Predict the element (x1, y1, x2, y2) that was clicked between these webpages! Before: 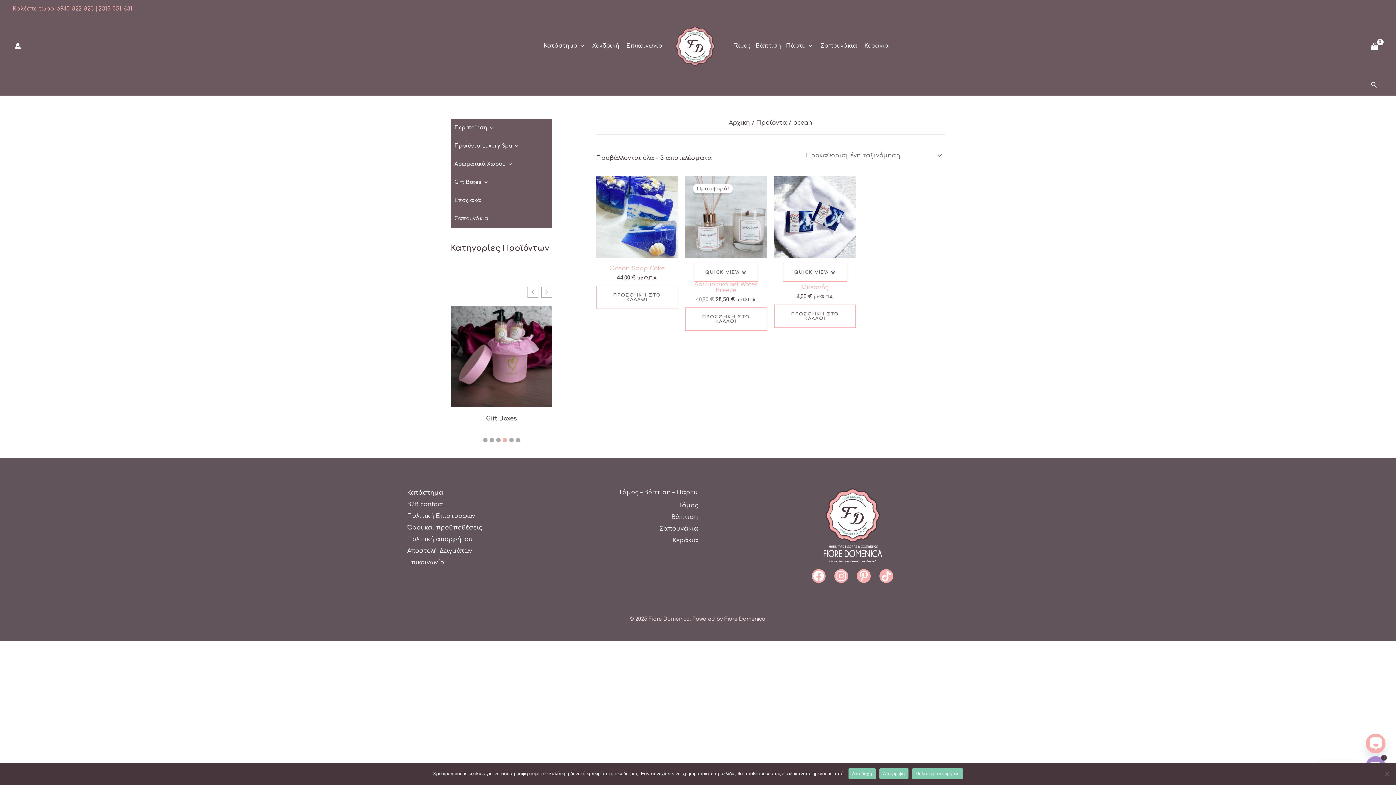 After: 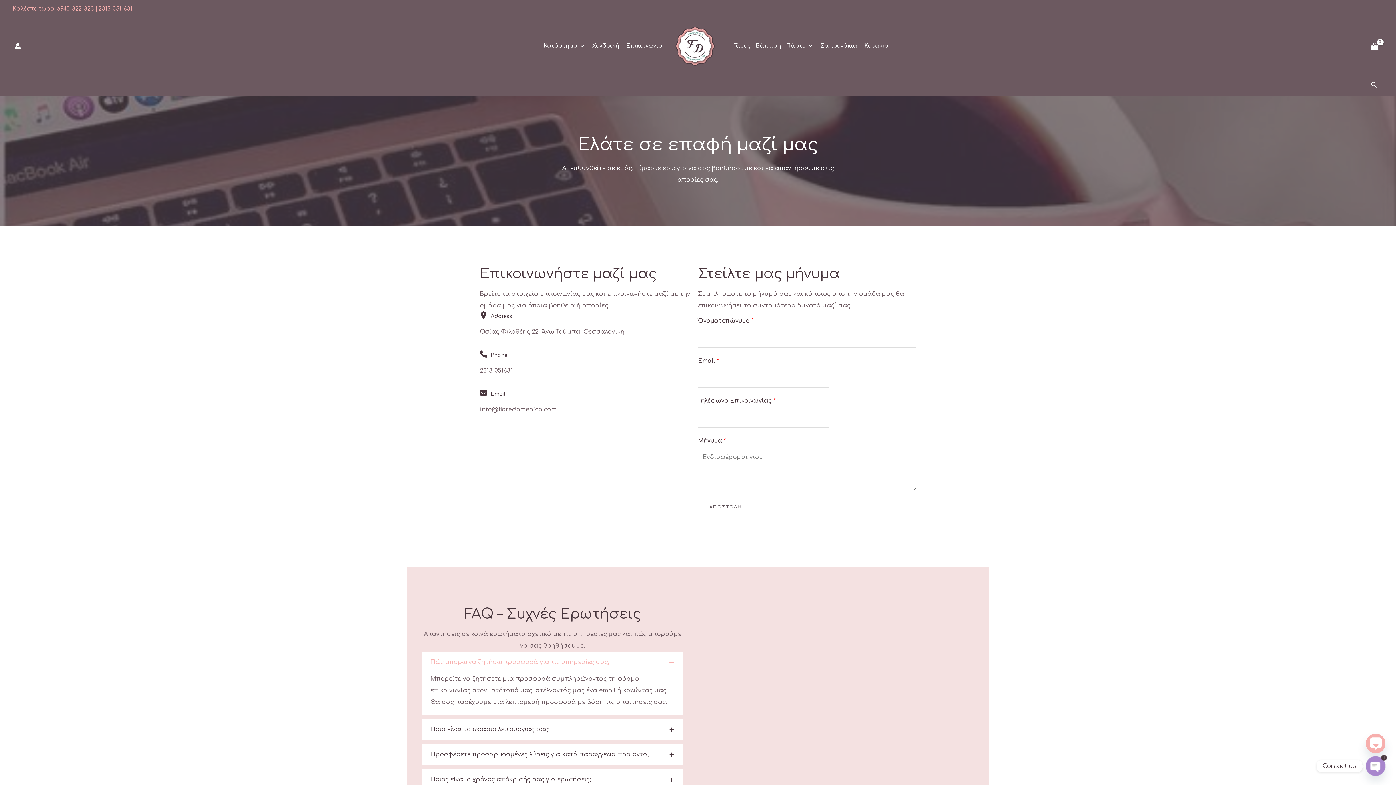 Action: label: Επικοινωνία bbox: (622, 37, 666, 55)